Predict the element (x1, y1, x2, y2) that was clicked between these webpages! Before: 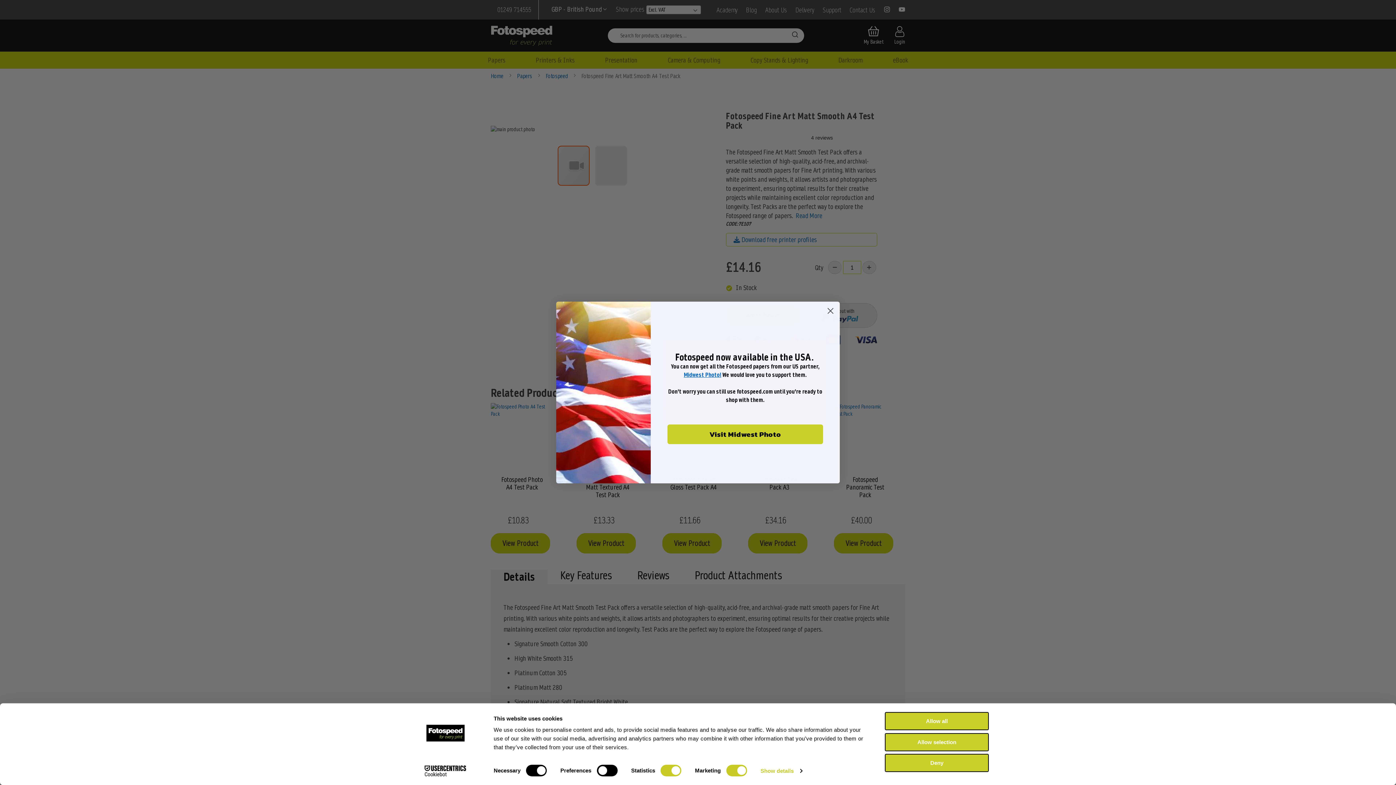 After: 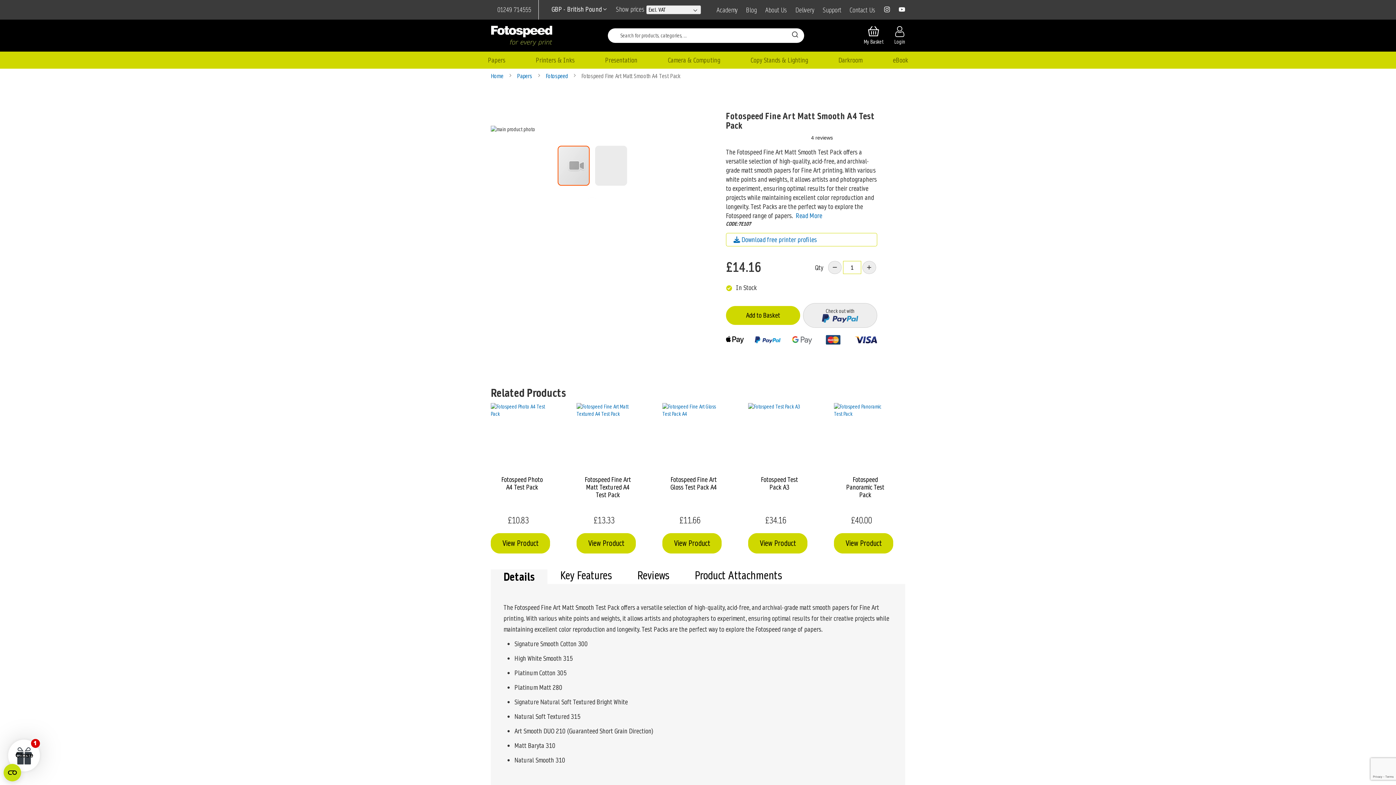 Action: label: Allow selection bbox: (885, 733, 989, 751)